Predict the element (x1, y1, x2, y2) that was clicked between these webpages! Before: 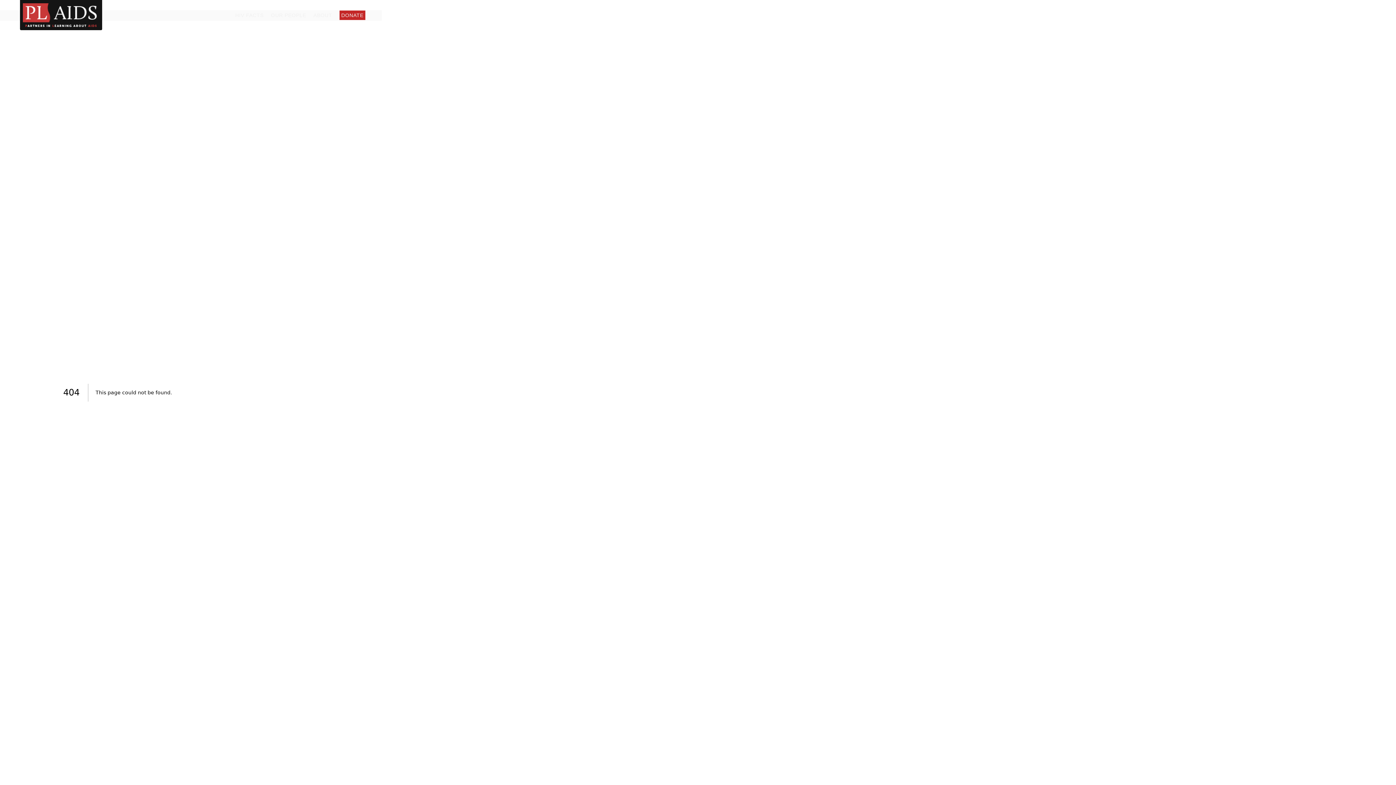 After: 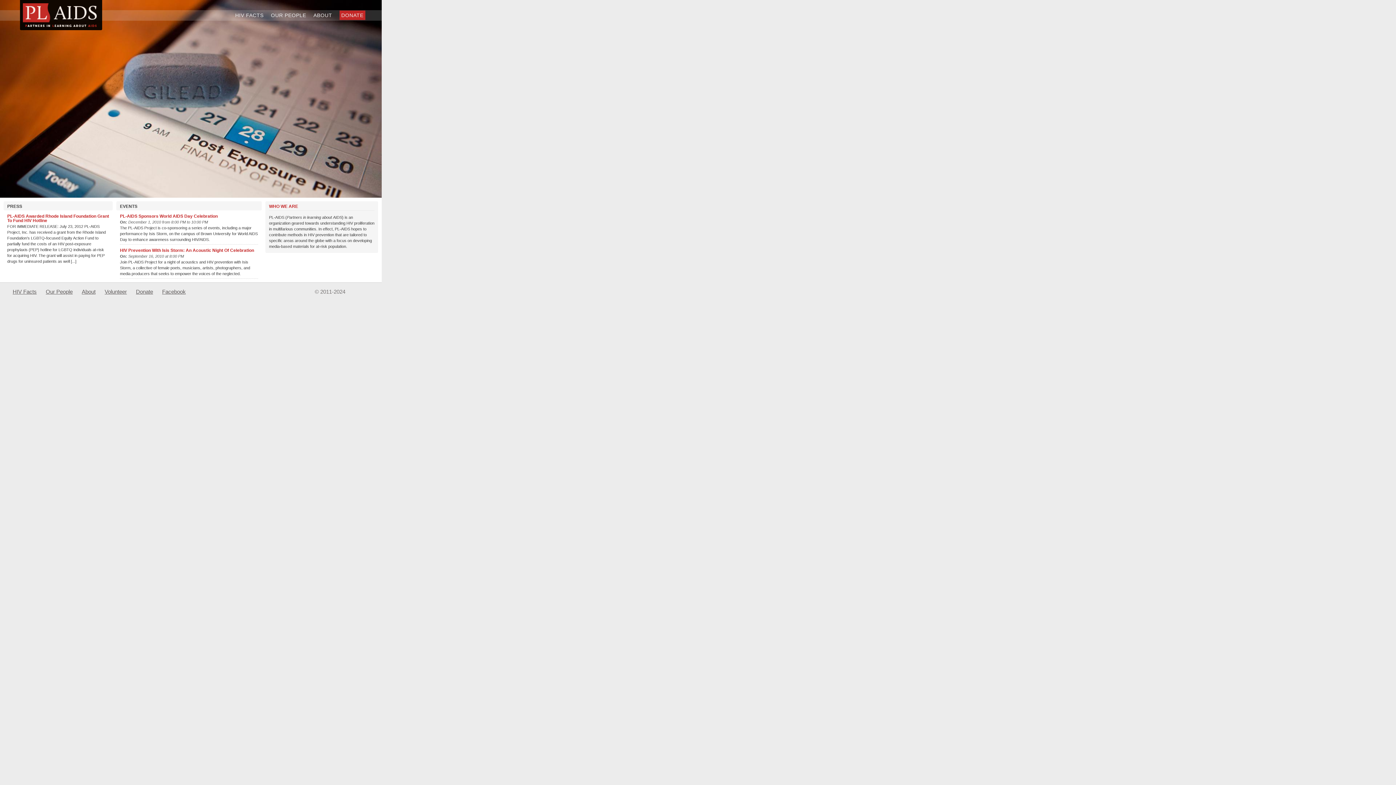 Action: bbox: (22, 16, 99, 29)